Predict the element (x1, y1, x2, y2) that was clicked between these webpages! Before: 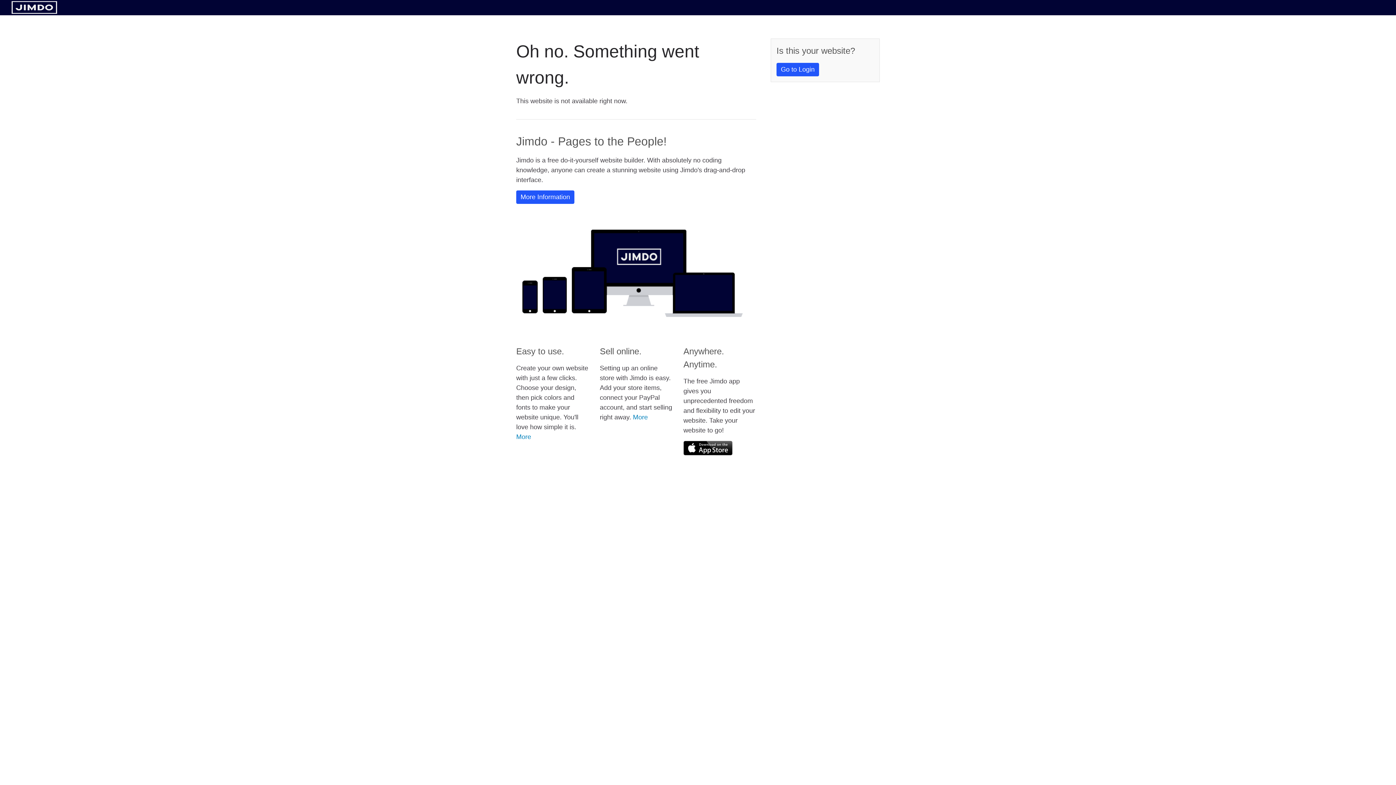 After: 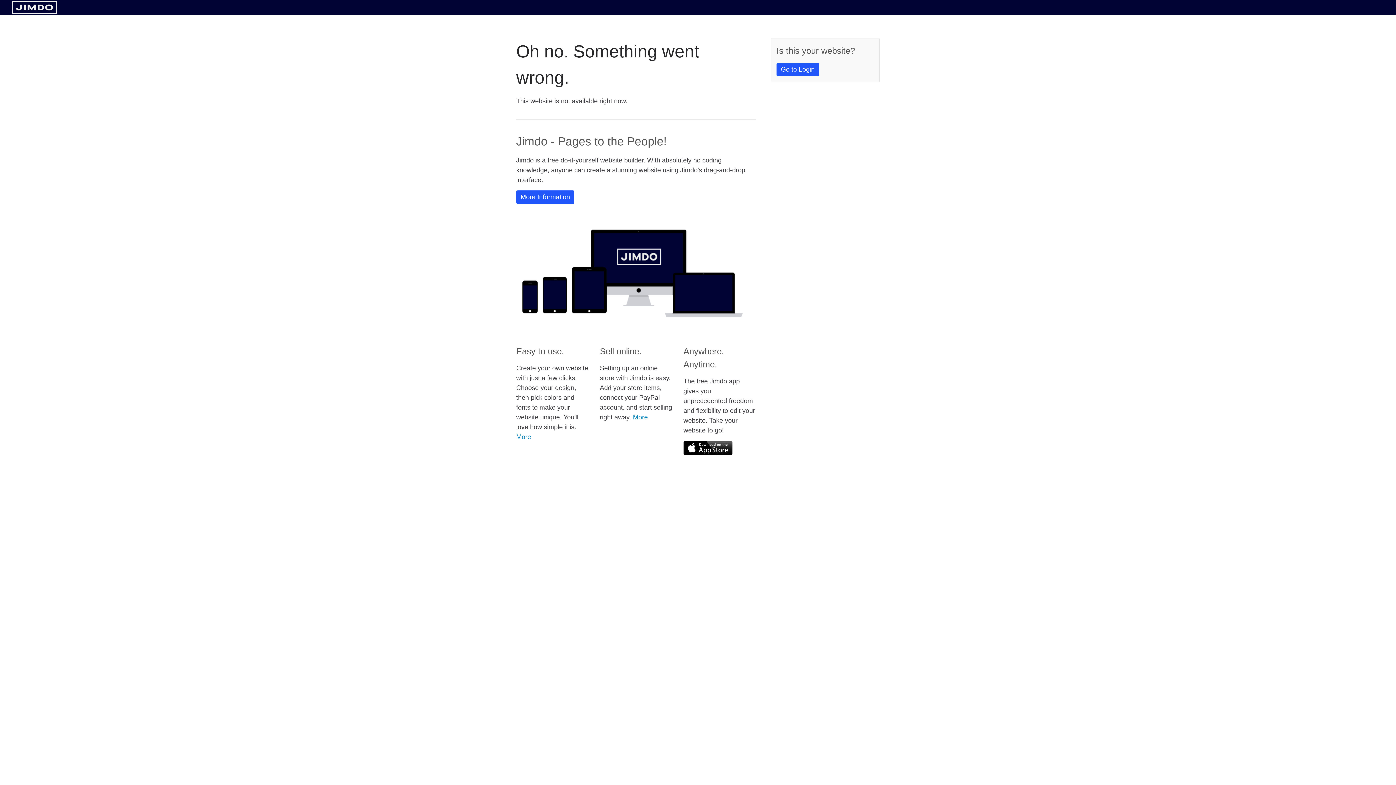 Action: bbox: (683, 441, 732, 455)